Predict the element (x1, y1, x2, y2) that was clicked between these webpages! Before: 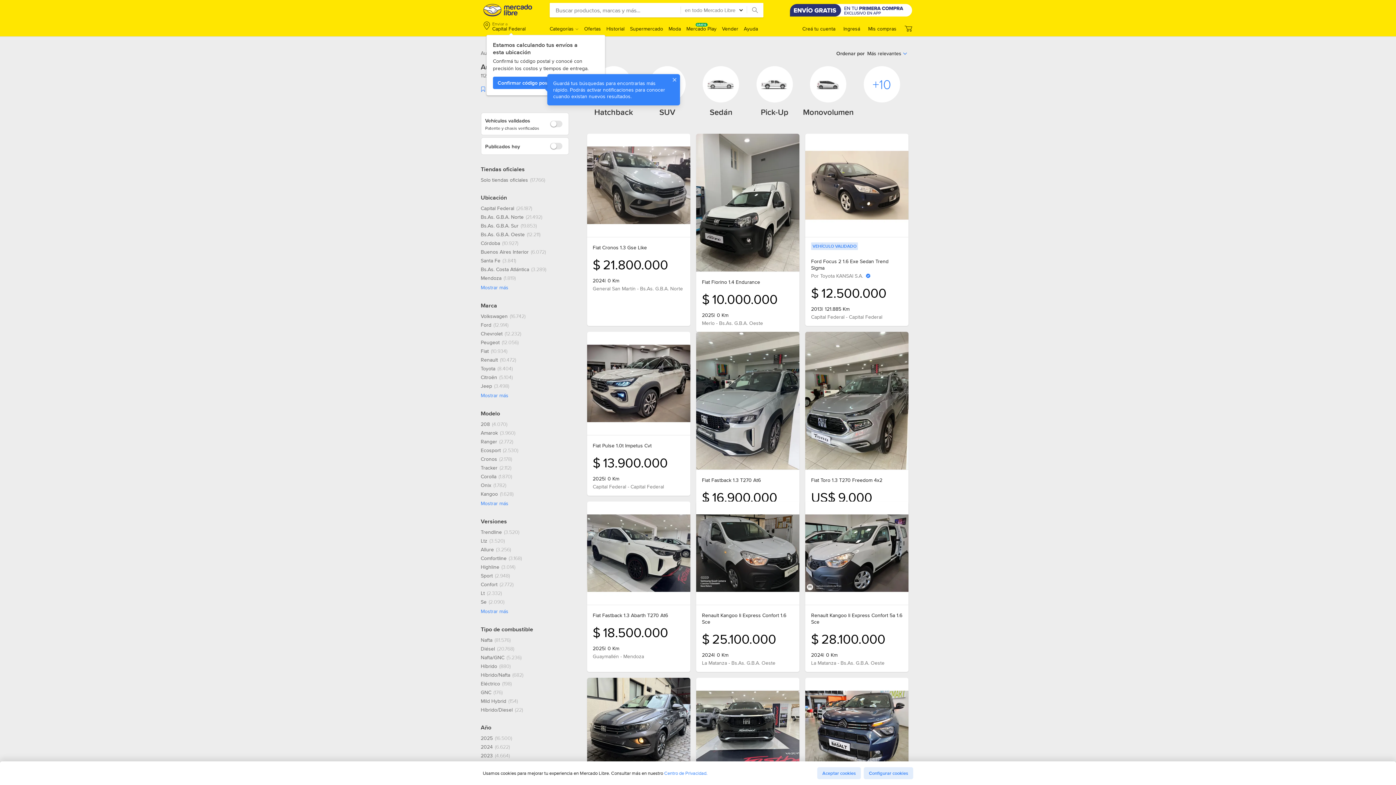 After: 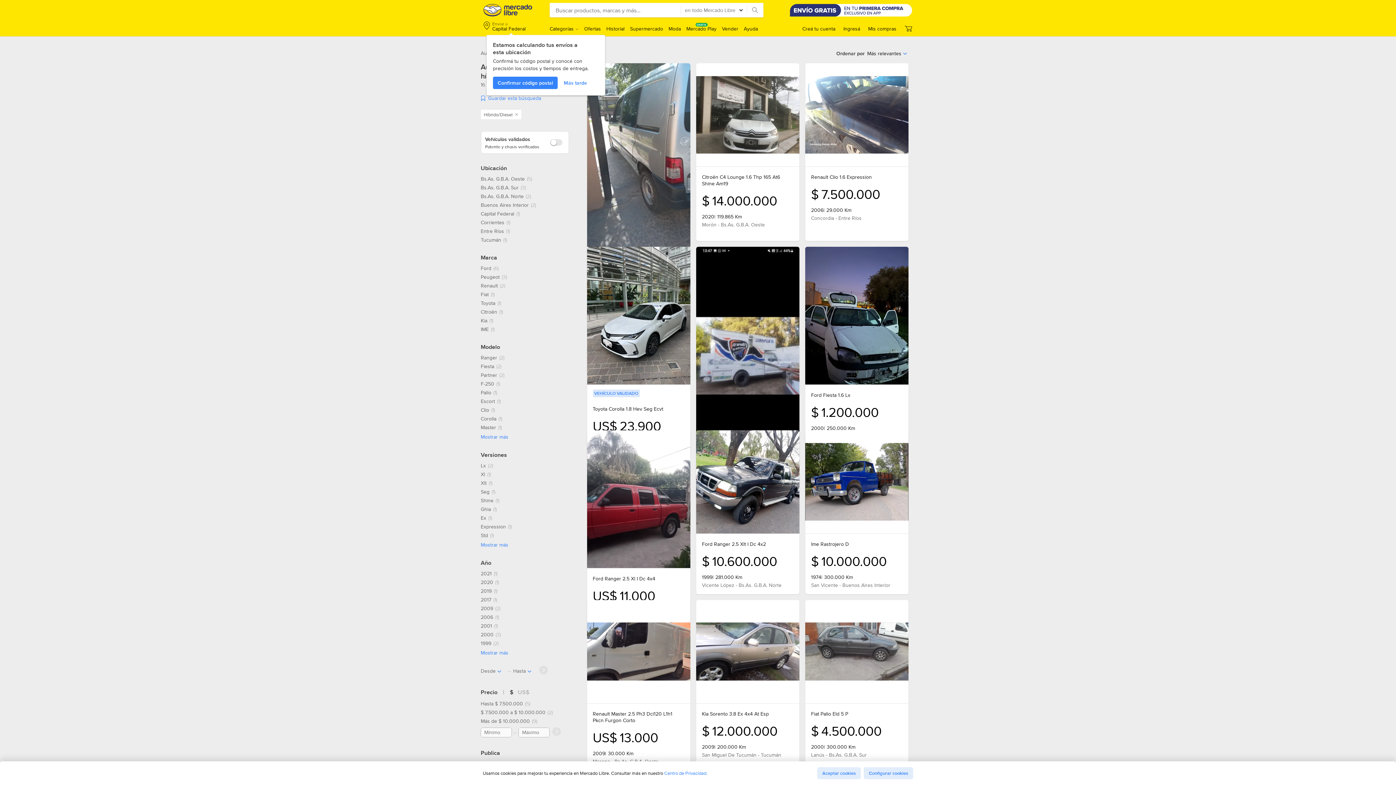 Action: bbox: (480, 706, 523, 713) label: Híbrido/Diesel, 22 resultados